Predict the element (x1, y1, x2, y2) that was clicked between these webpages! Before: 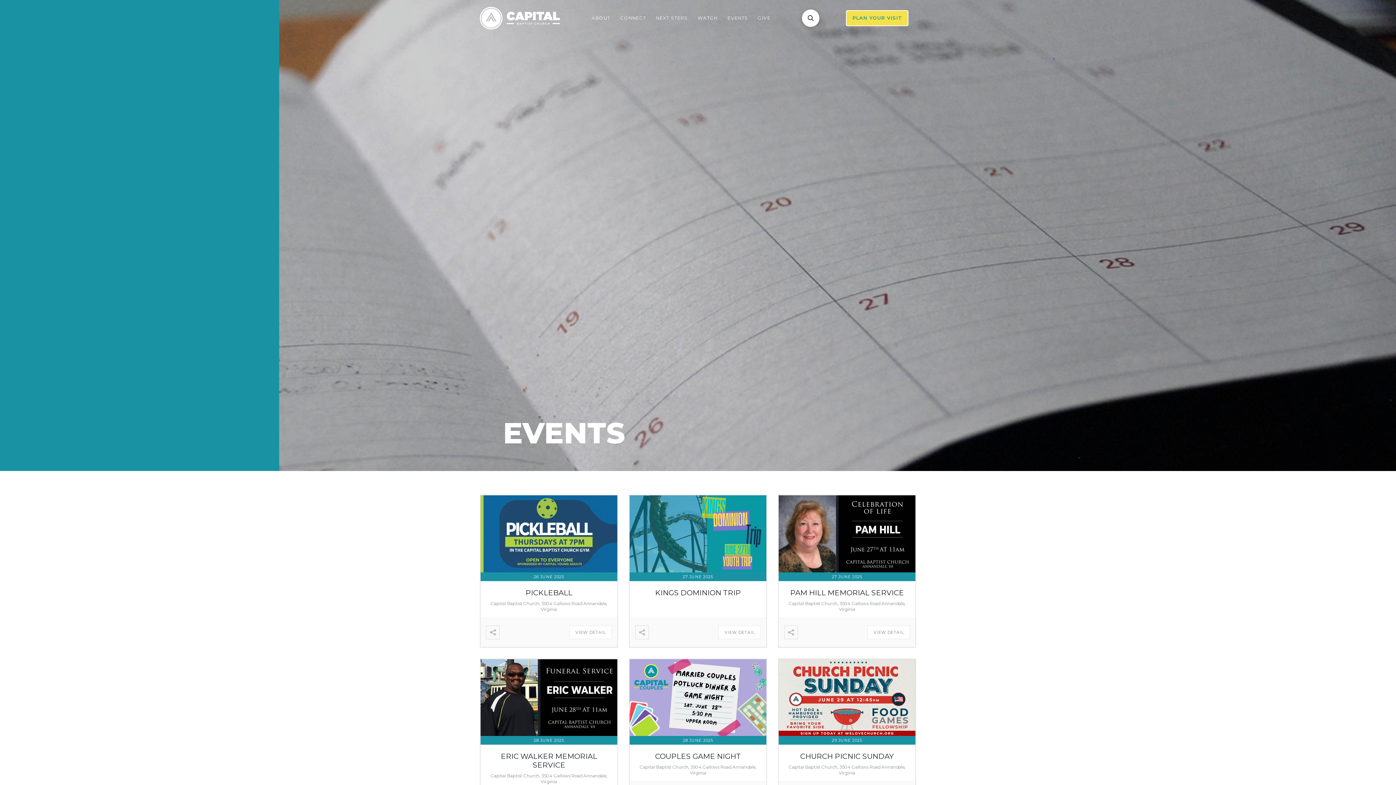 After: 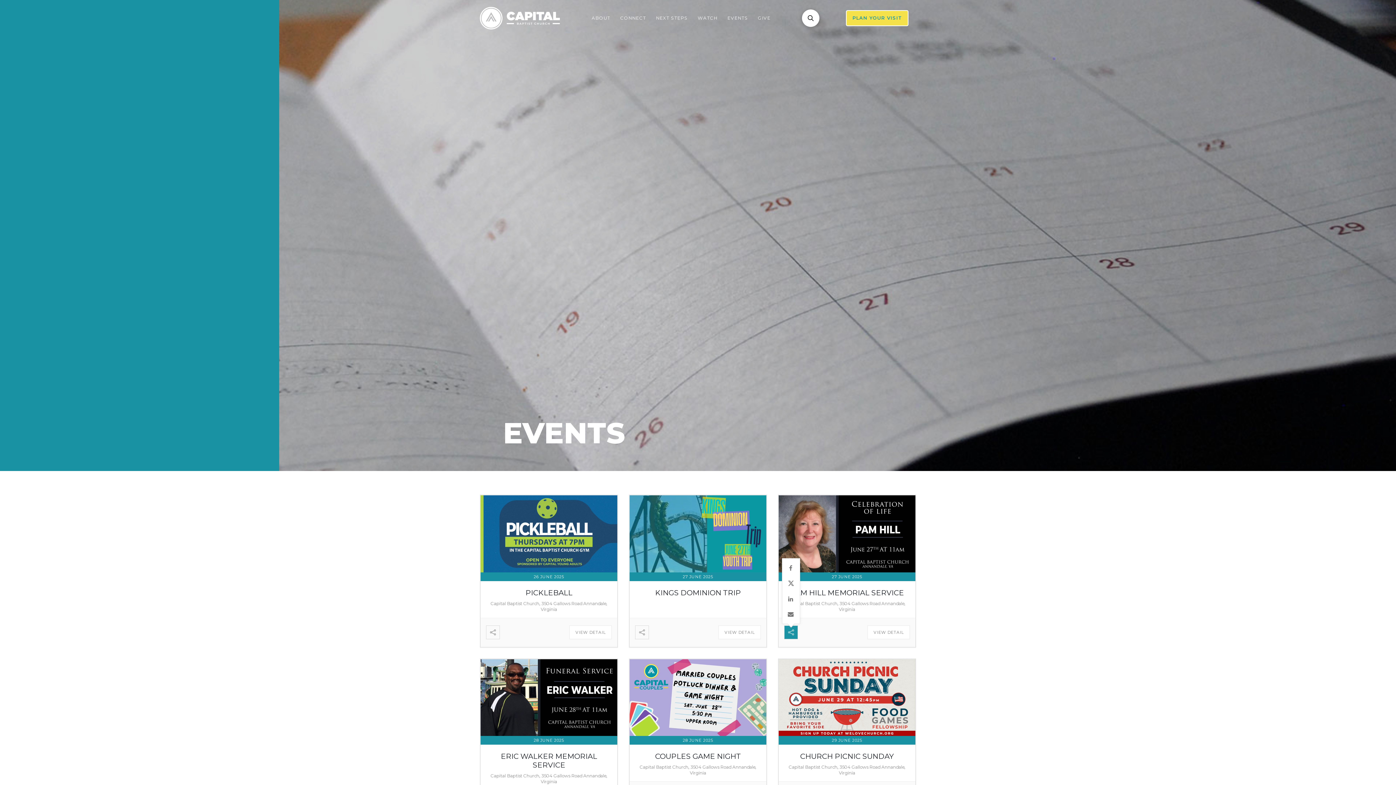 Action: bbox: (784, 626, 797, 639)